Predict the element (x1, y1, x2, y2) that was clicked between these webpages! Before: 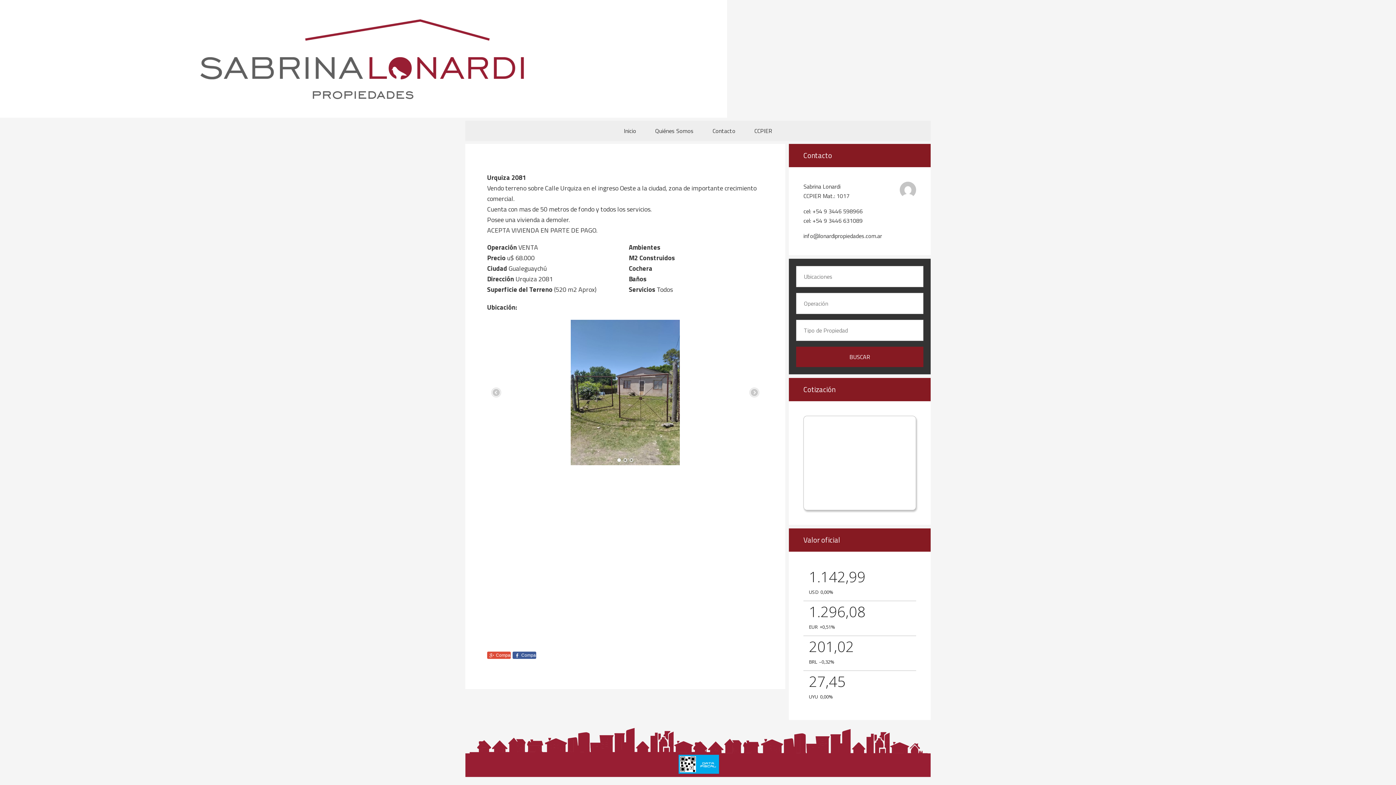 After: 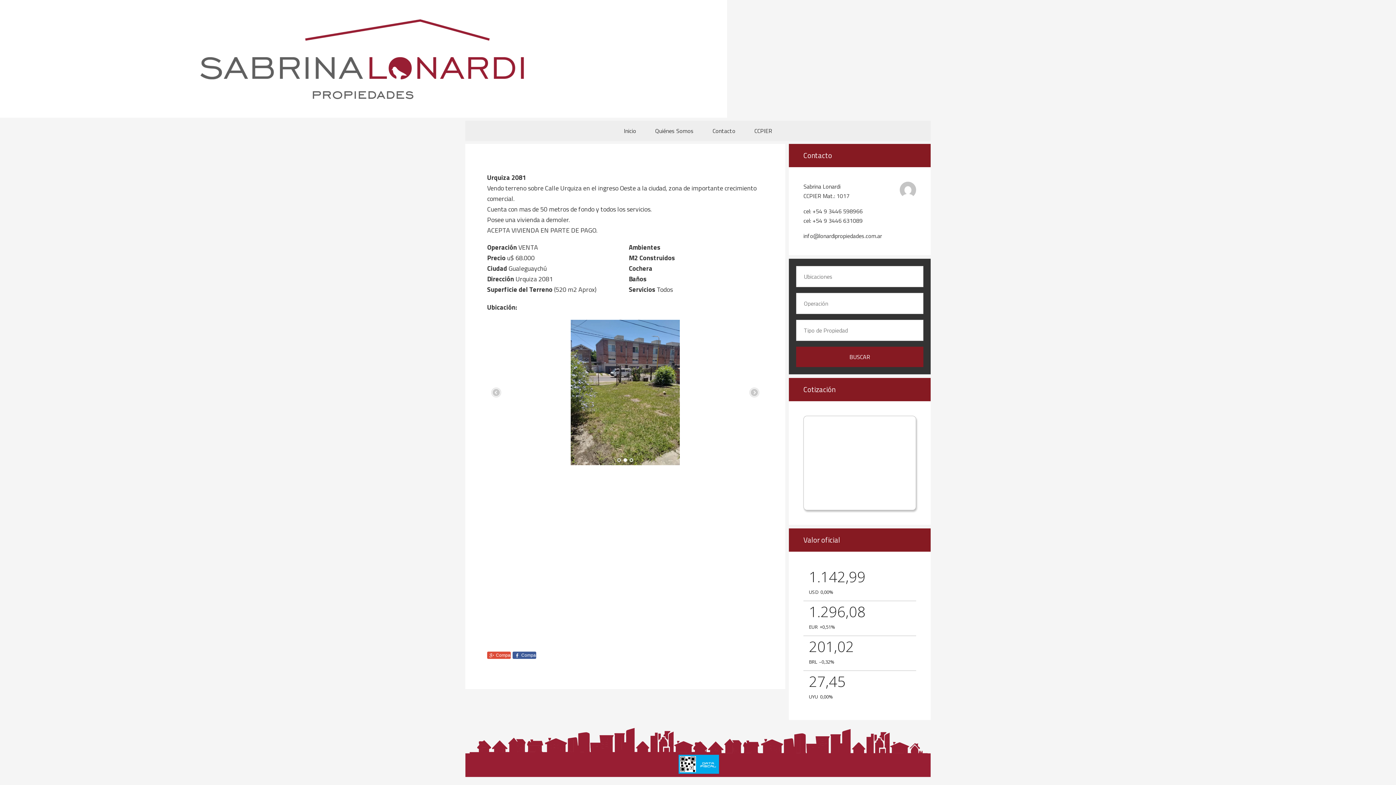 Action: bbox: (465, 770, 930, 779)